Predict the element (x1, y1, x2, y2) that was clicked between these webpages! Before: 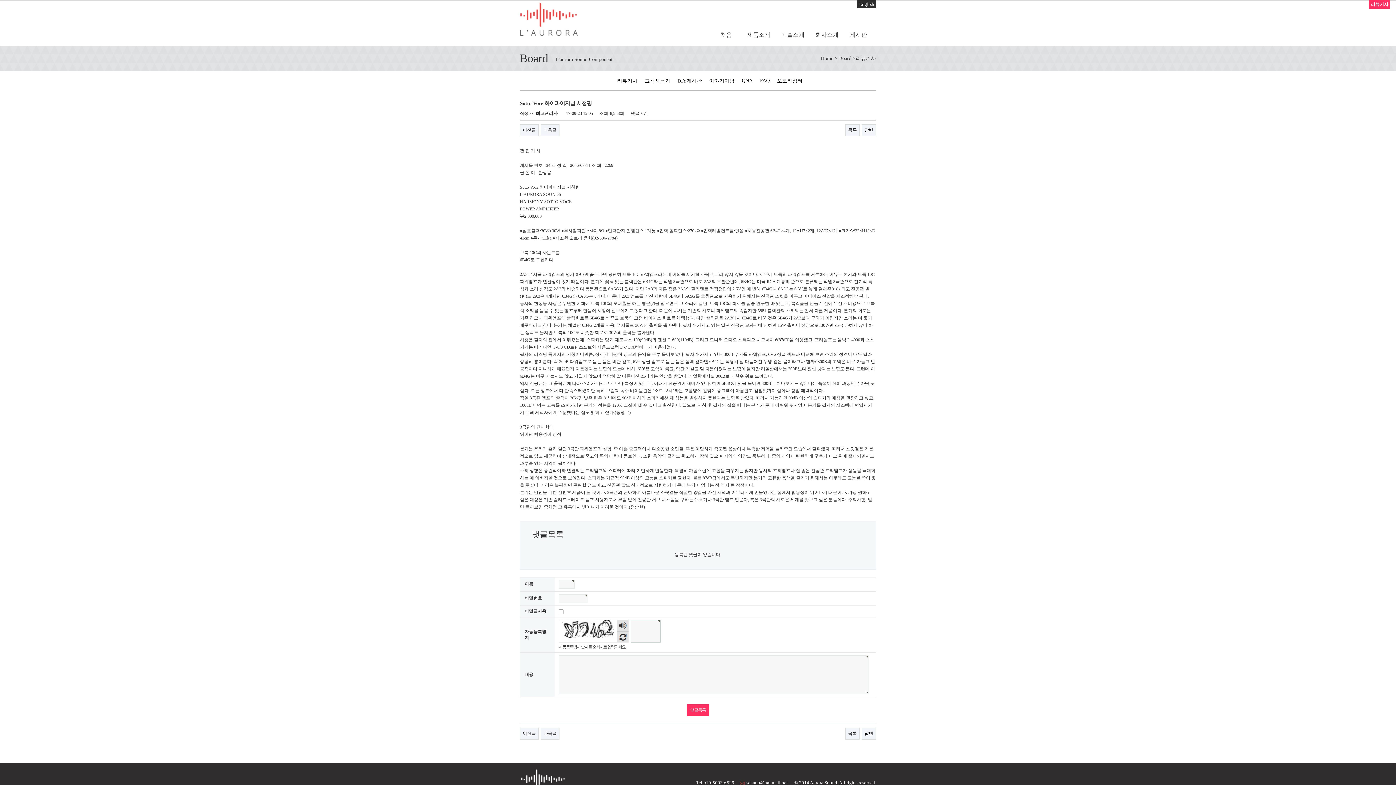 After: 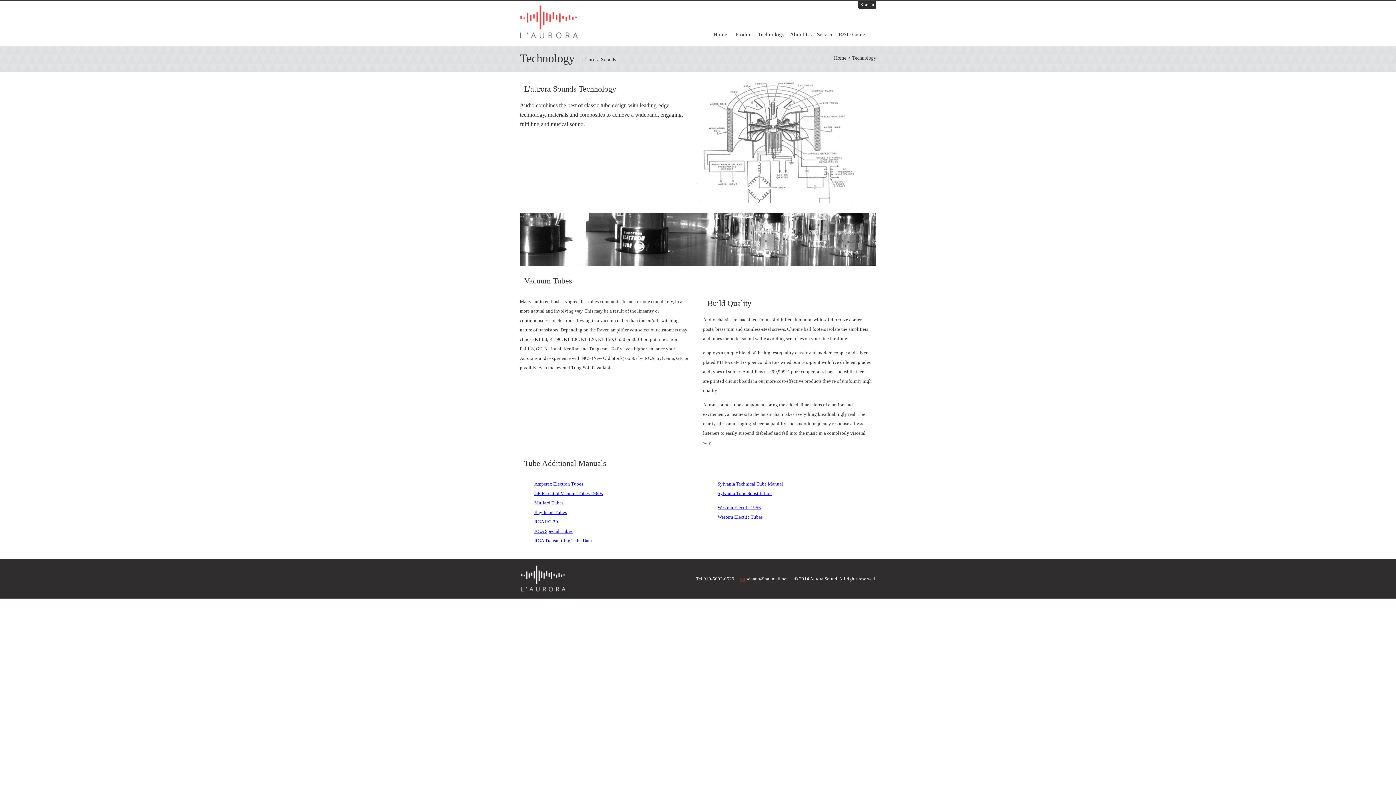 Action: bbox: (781, 31, 804, 37) label: 기술소개